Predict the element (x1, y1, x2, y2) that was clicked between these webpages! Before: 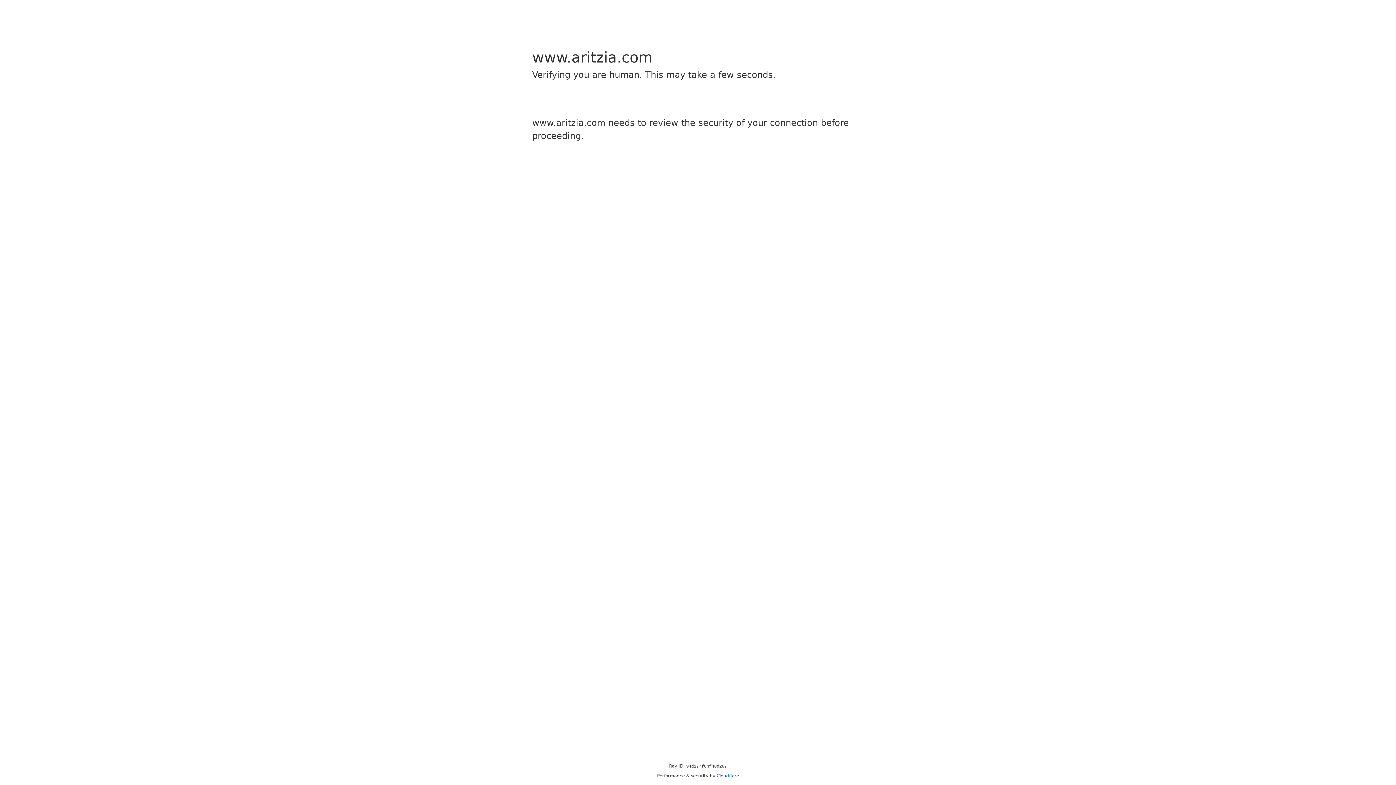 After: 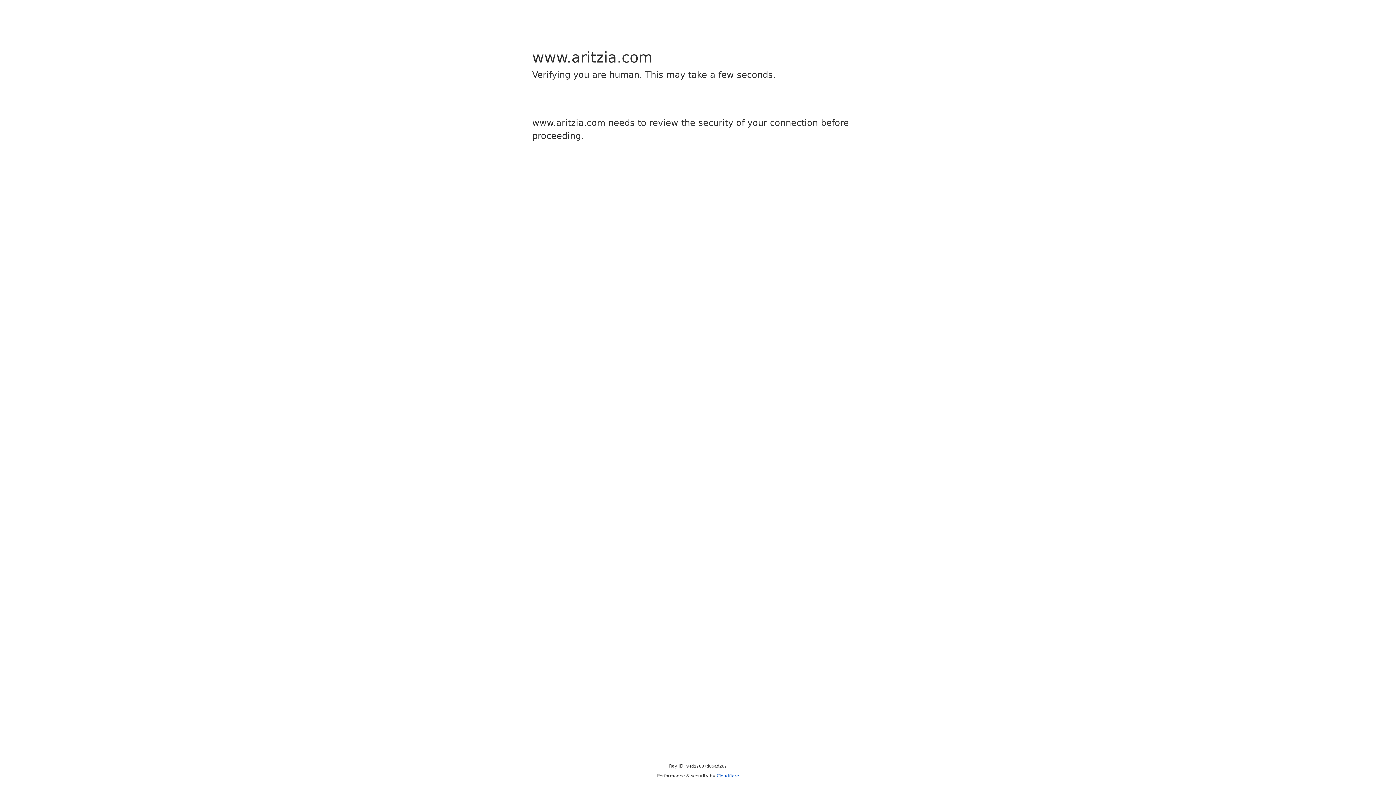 Action: label: Cloudflare bbox: (716, 773, 739, 778)